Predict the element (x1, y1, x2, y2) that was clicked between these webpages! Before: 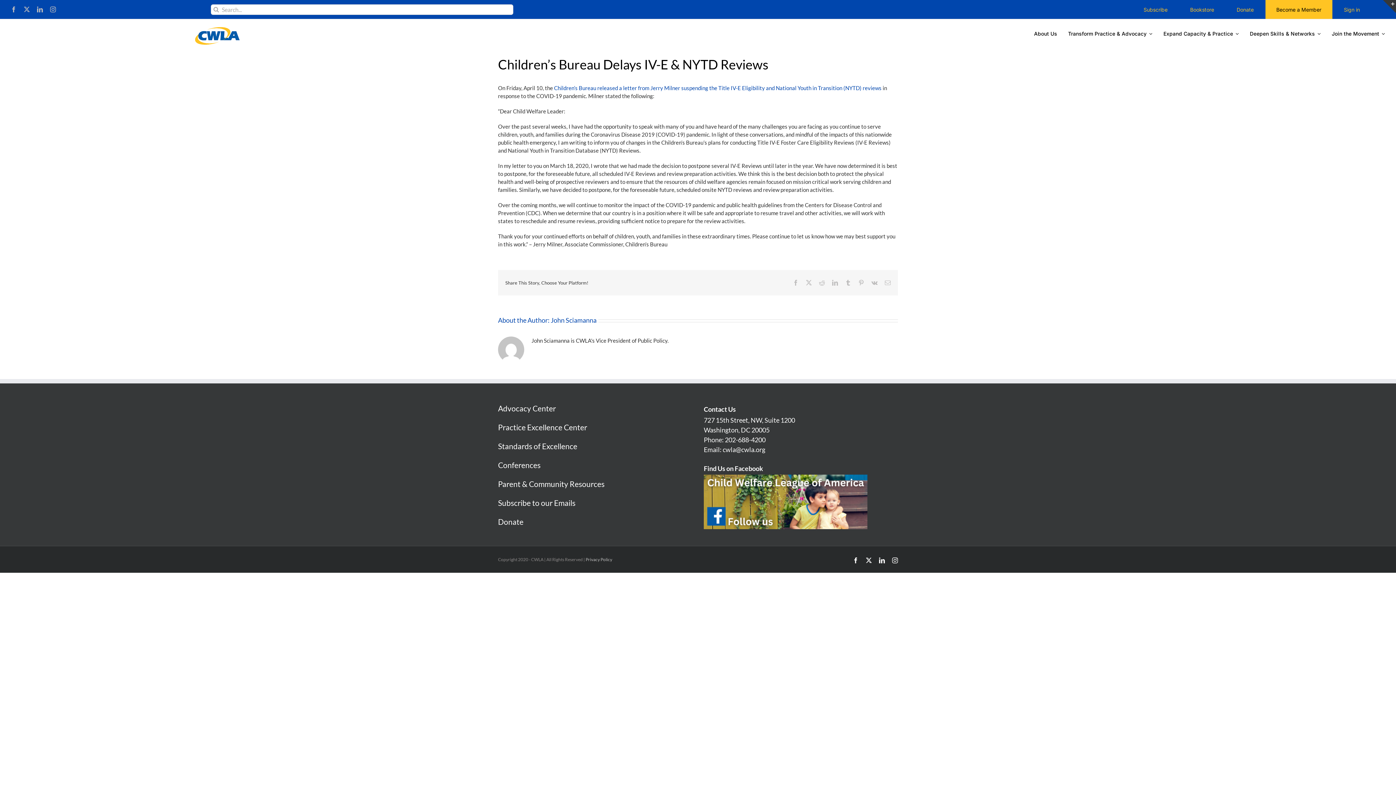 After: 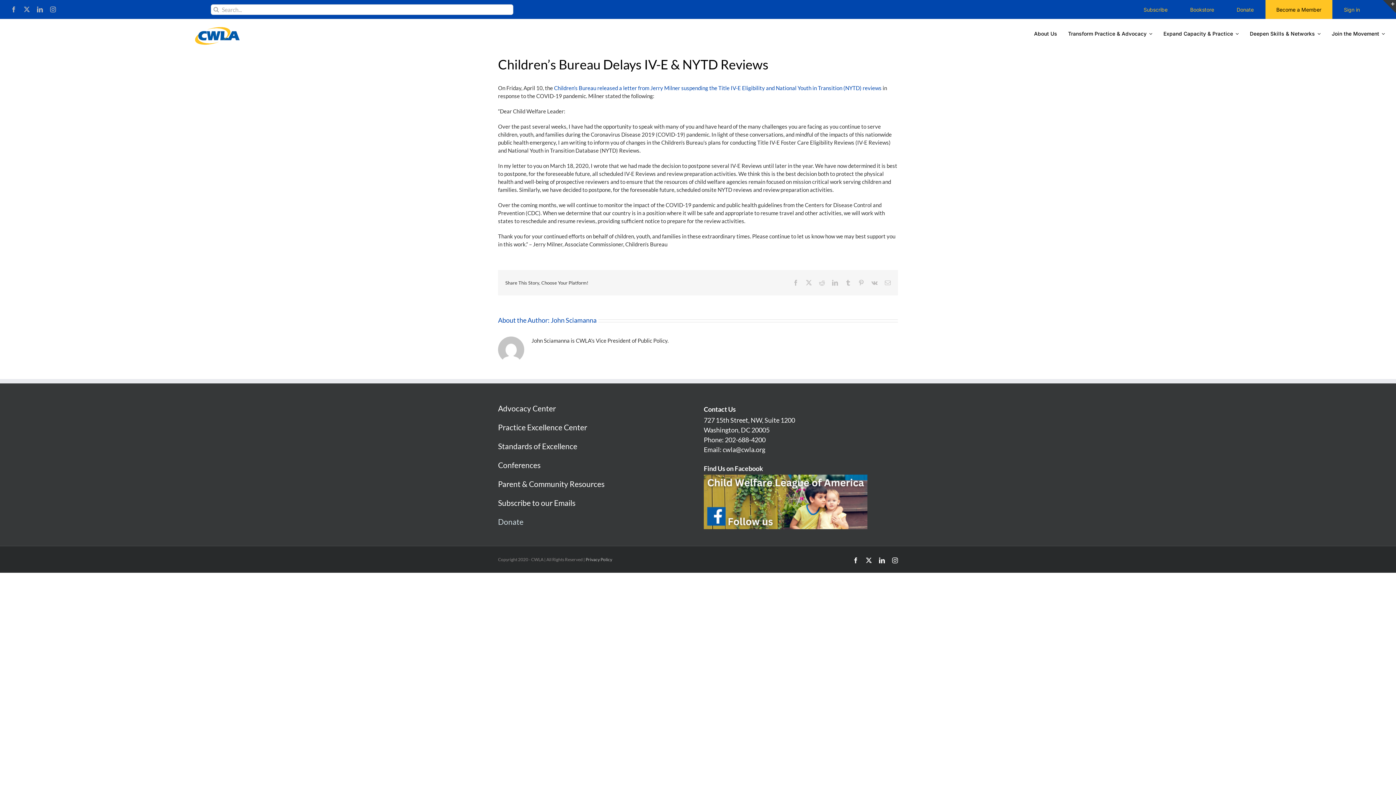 Action: bbox: (498, 517, 523, 526) label: Donate